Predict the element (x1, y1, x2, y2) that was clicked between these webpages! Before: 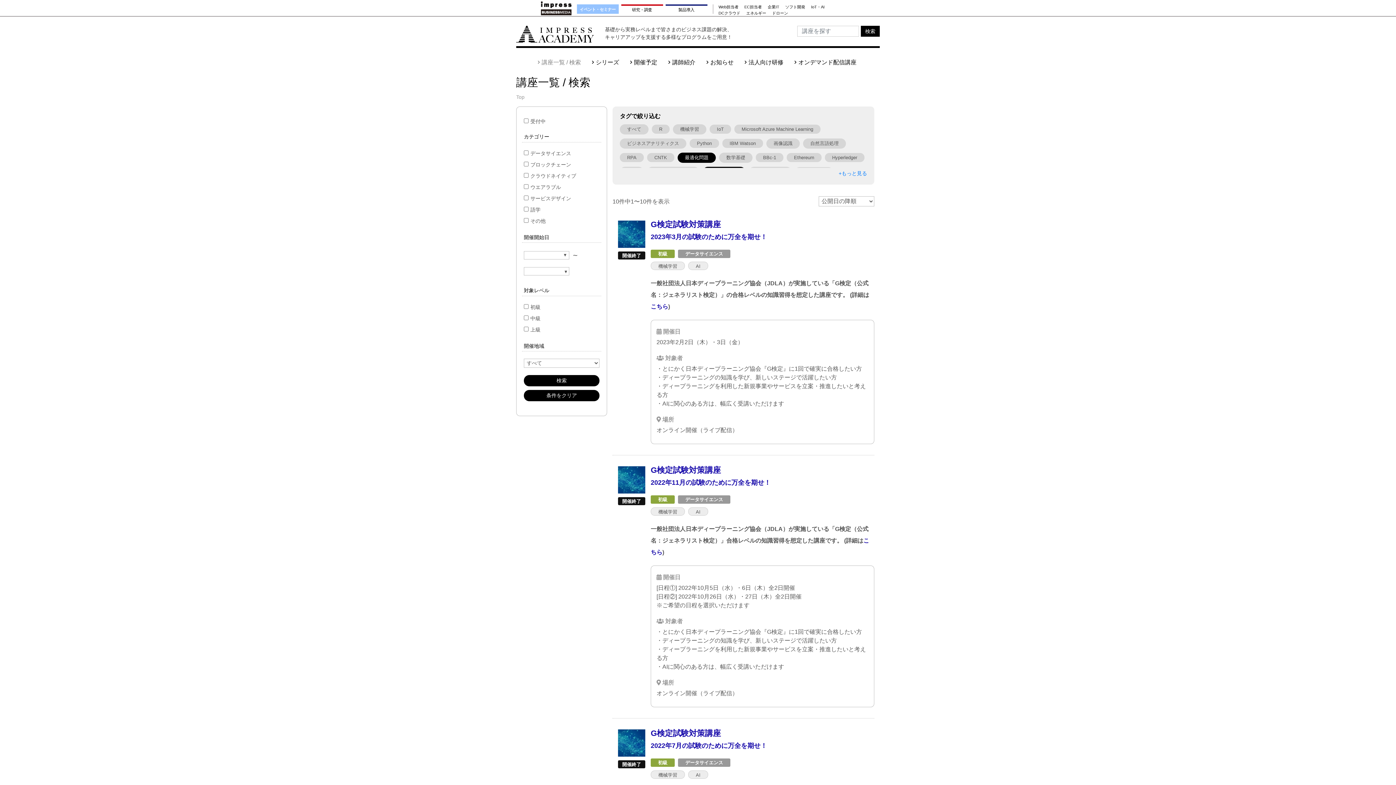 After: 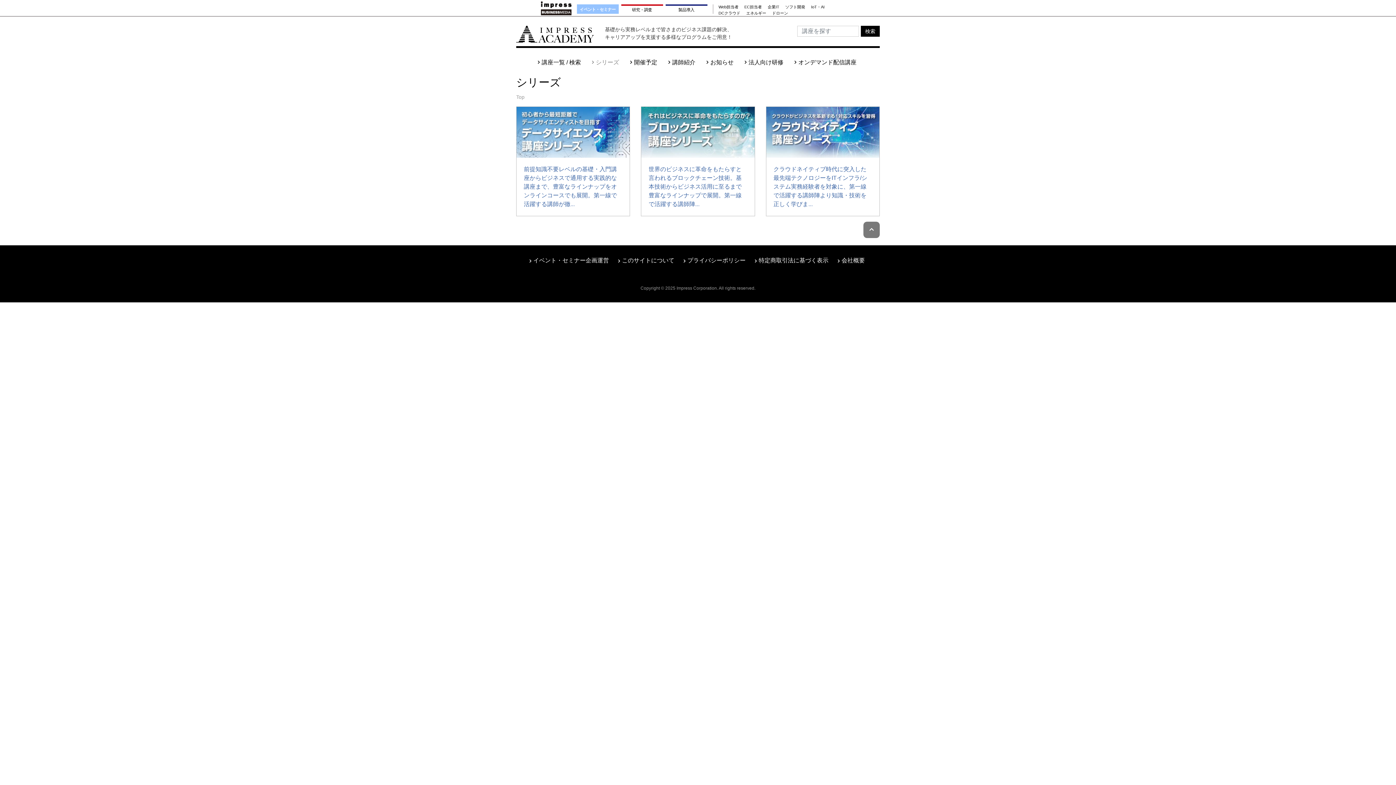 Action: label: シリーズ bbox: (593, 59, 619, 65)